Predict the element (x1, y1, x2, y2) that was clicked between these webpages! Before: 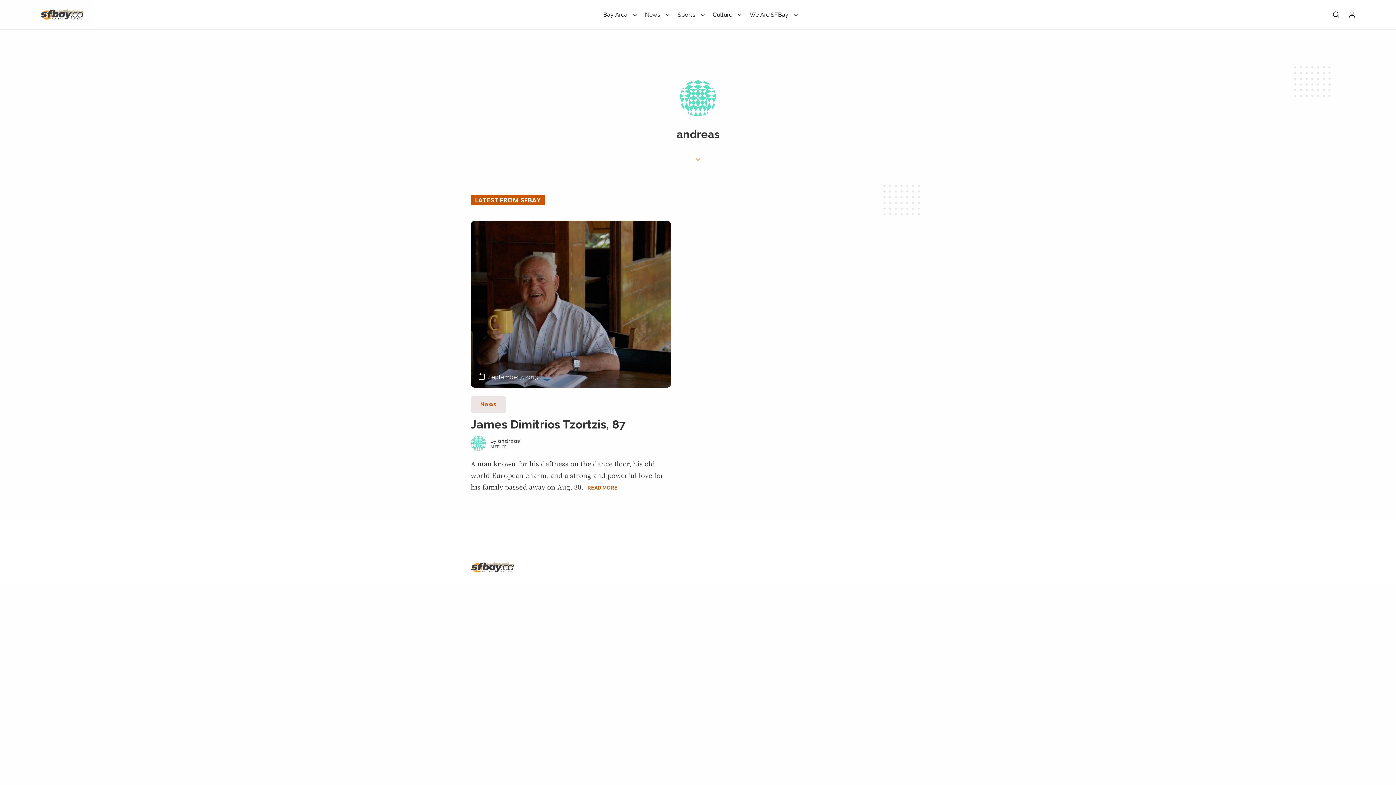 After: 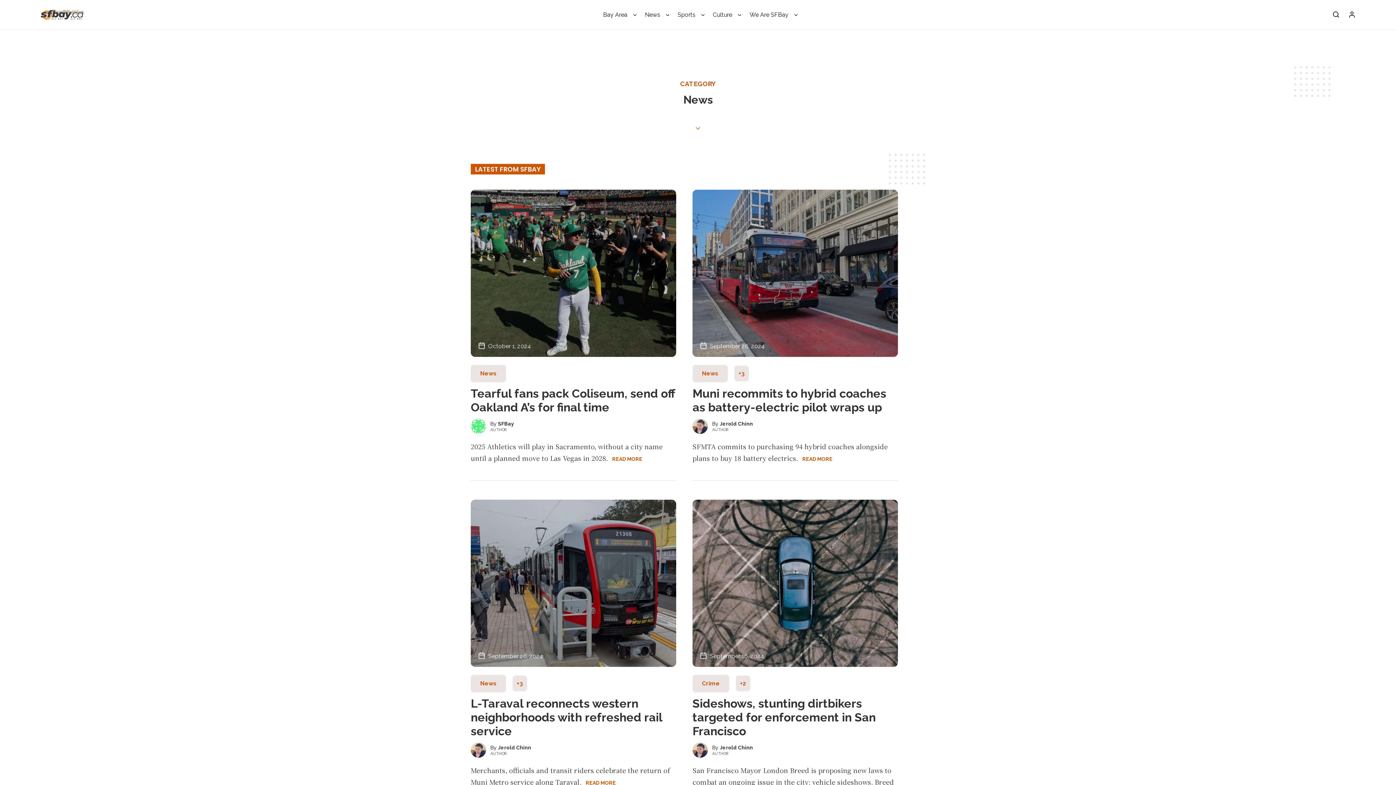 Action: bbox: (639, 8, 669, 26) label: News